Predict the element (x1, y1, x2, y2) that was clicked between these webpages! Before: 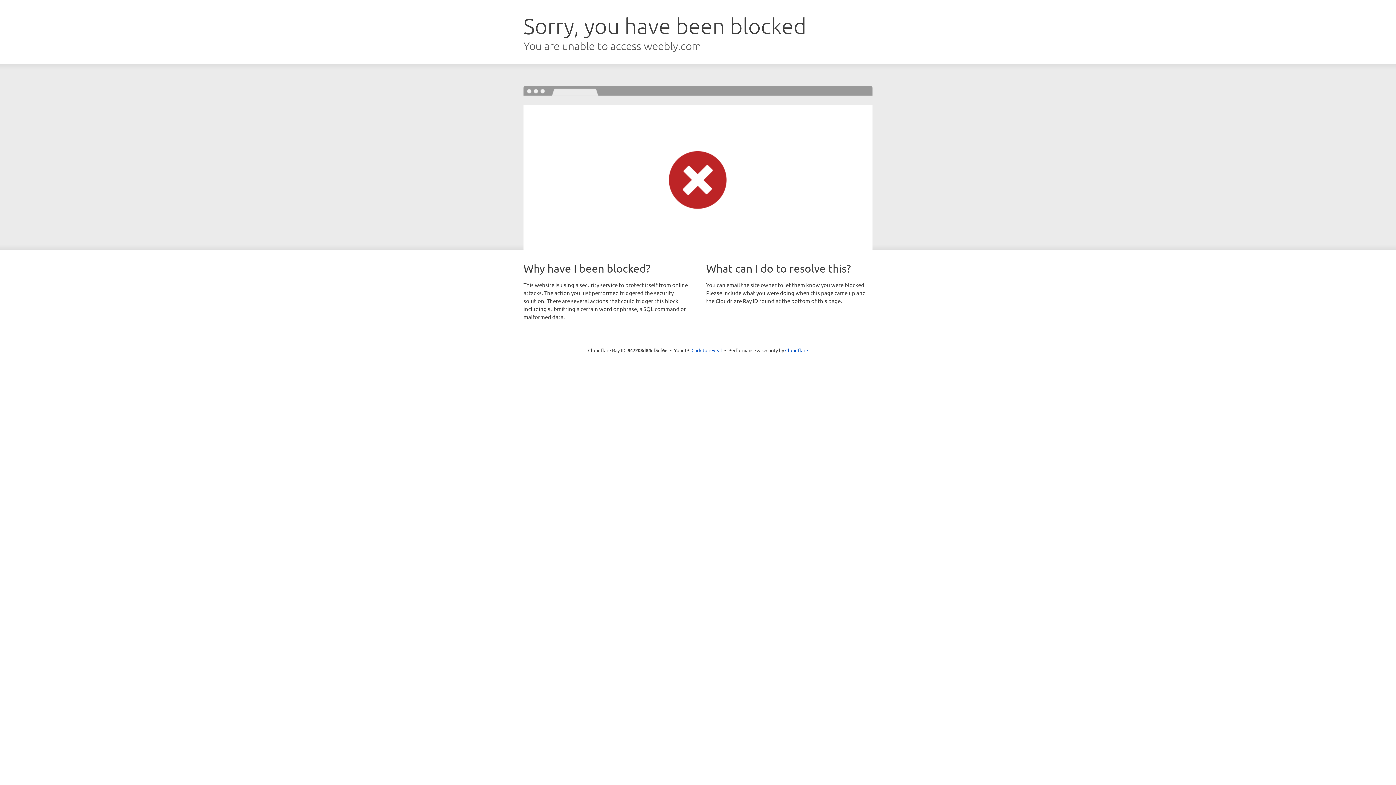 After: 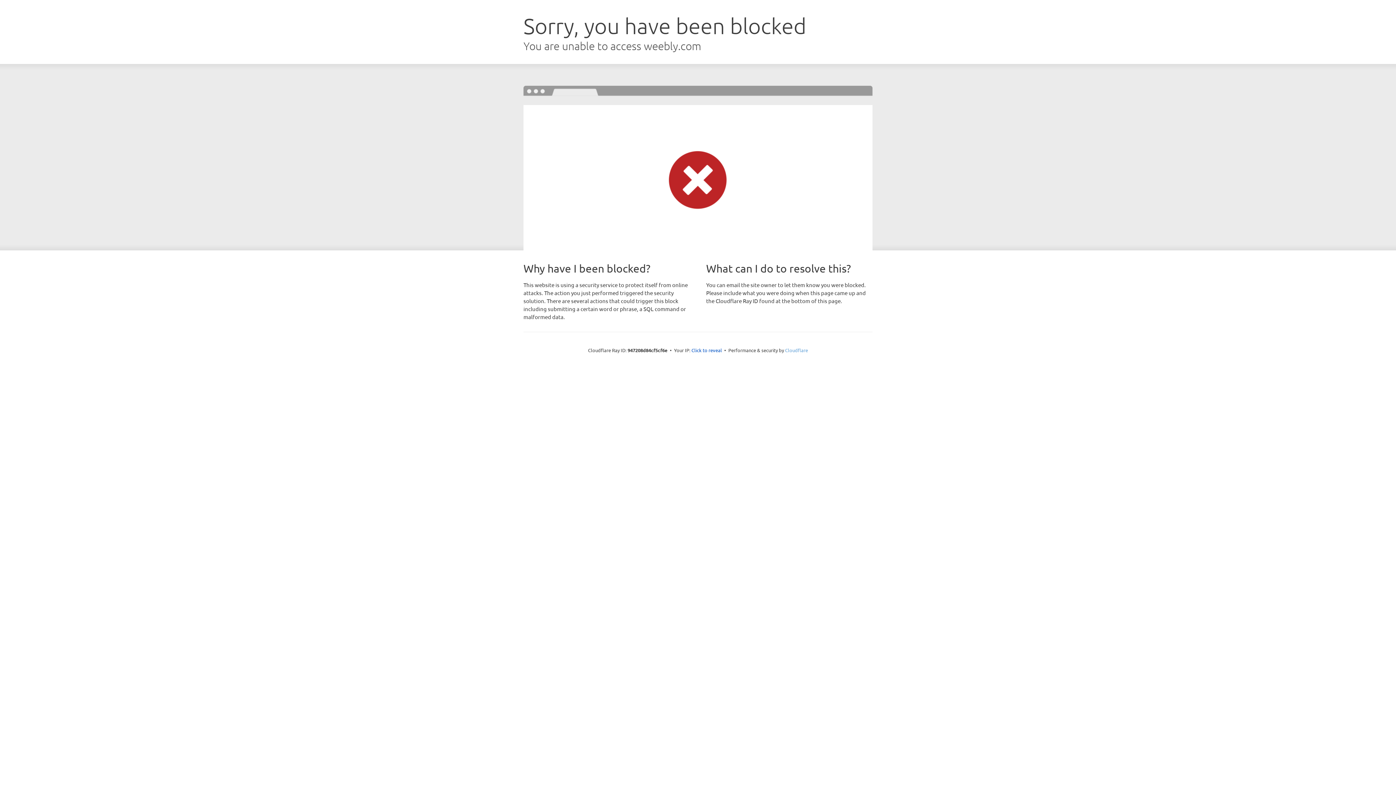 Action: label: Cloudflare bbox: (785, 347, 808, 353)